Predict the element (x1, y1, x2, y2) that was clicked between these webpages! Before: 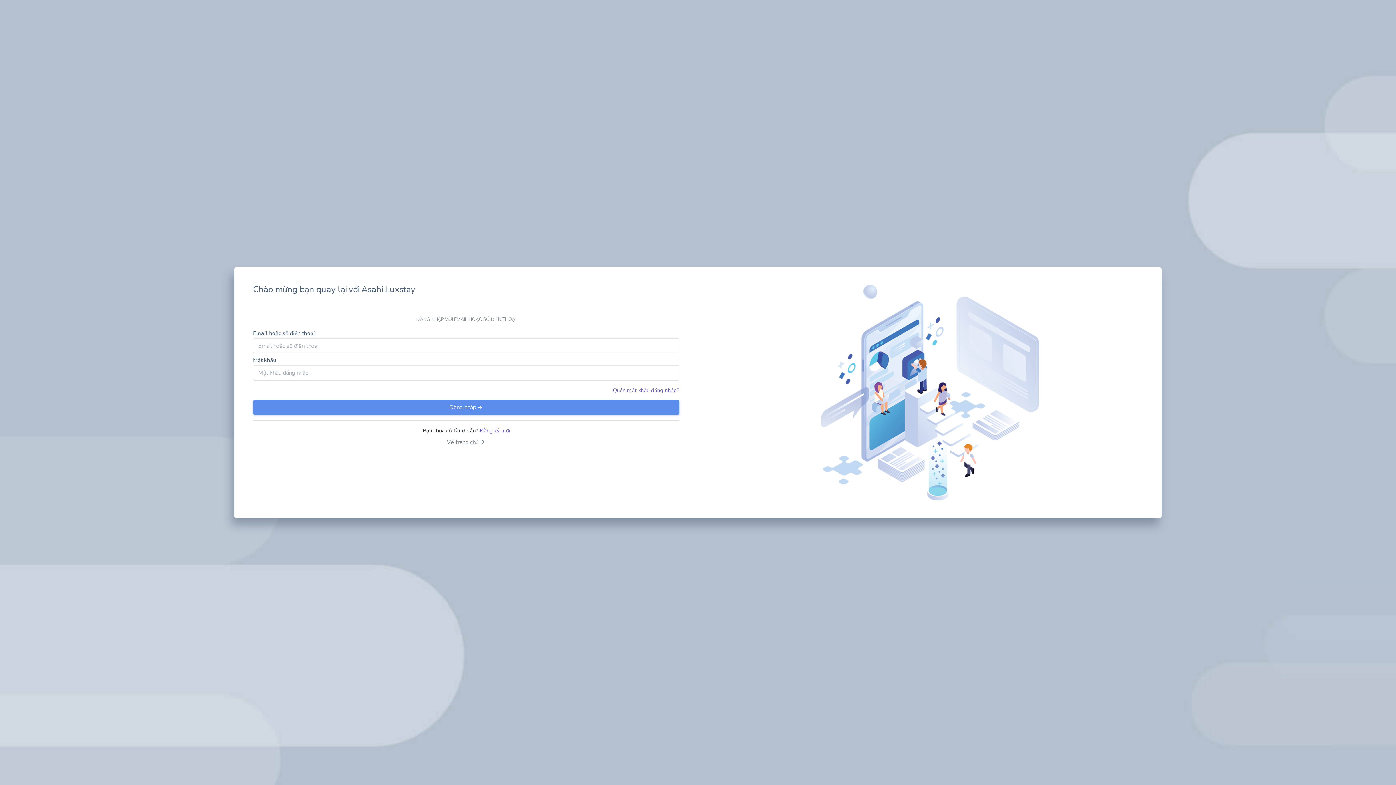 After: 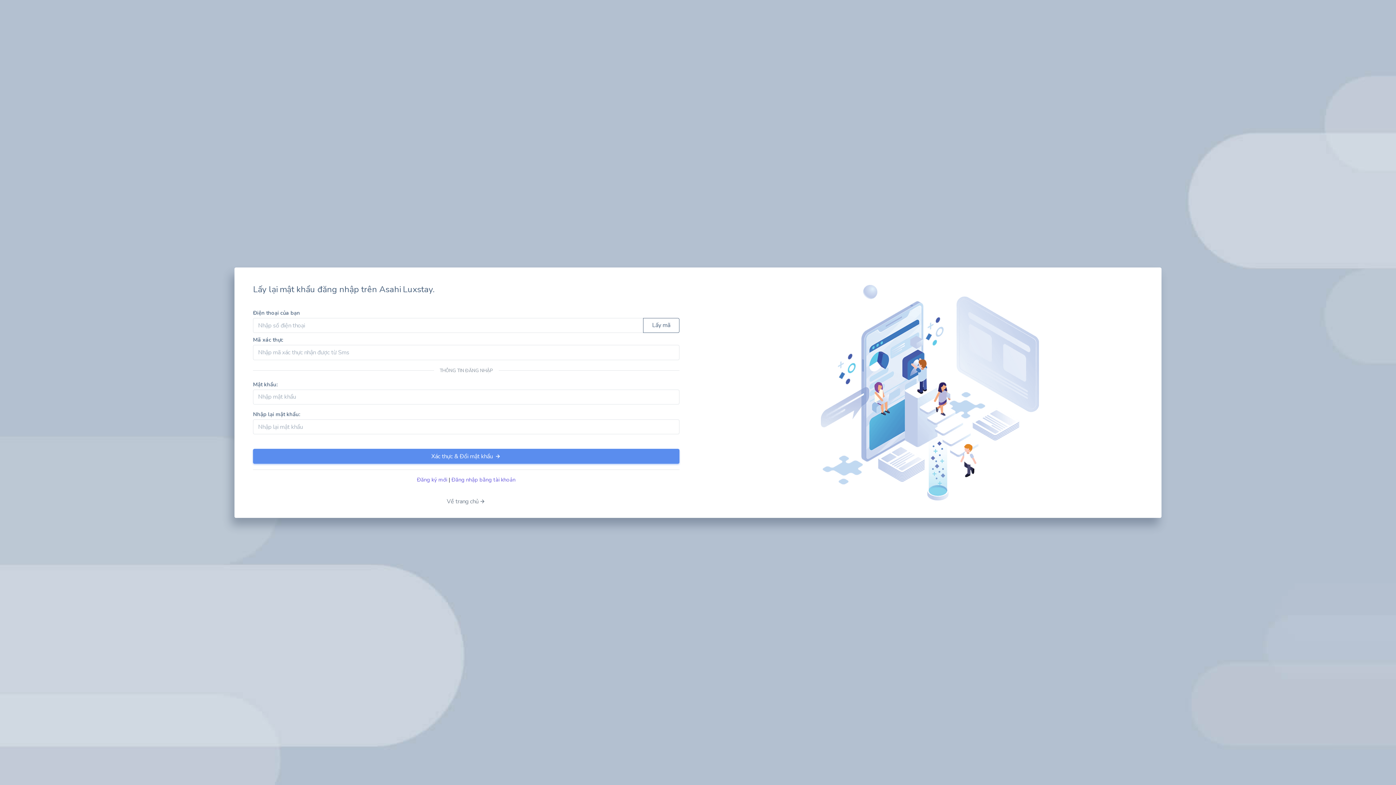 Action: label: Quên mật khẩu đăng nhập? bbox: (613, 386, 679, 394)